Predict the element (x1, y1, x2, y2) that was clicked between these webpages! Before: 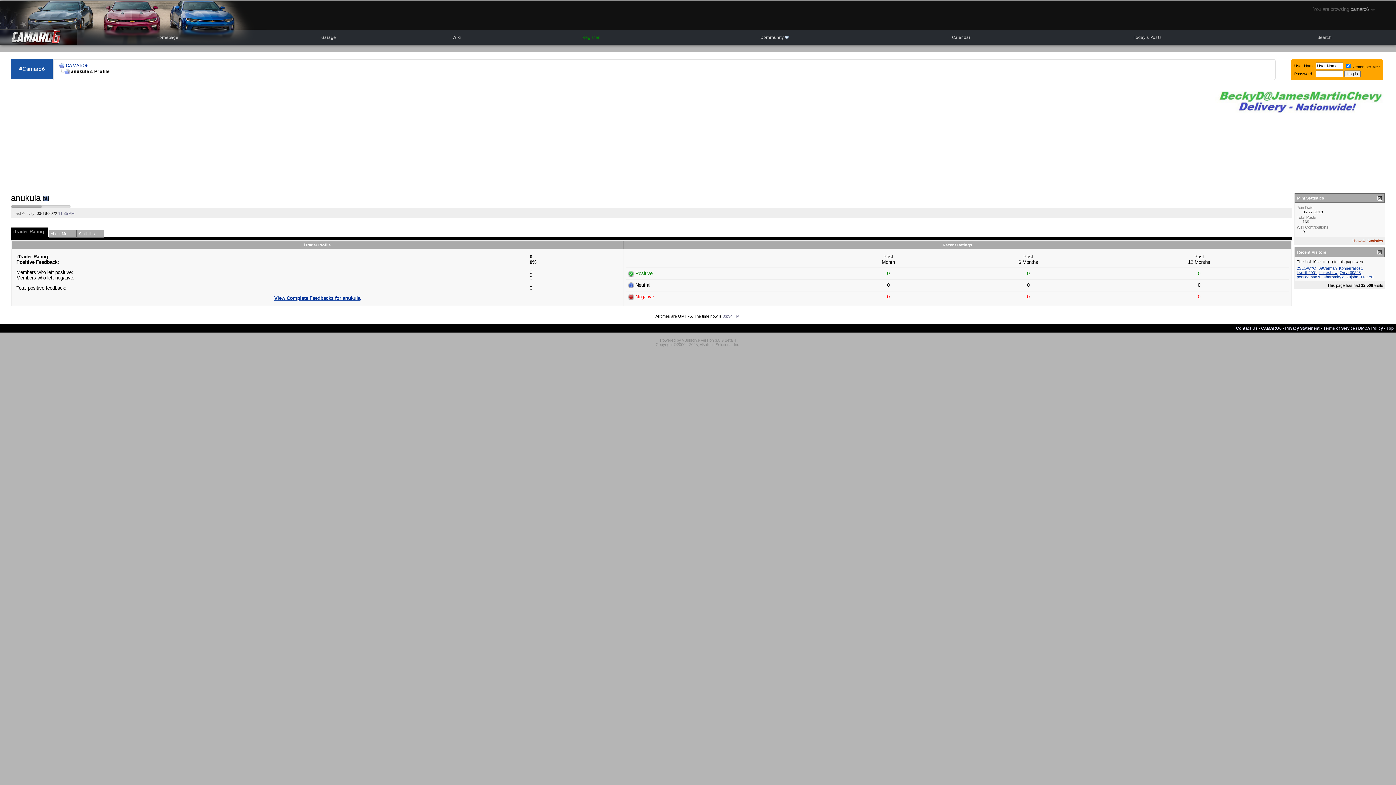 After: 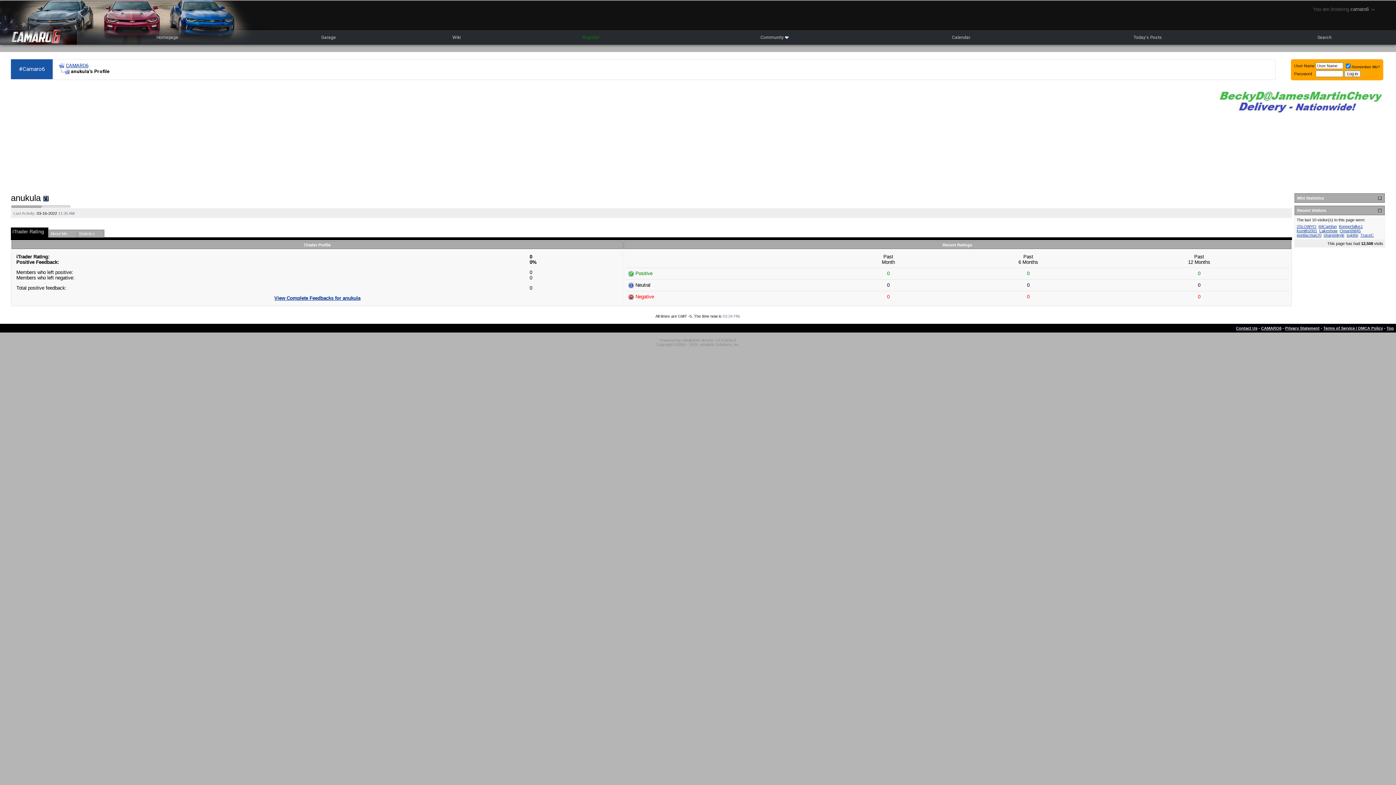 Action: bbox: (1377, 196, 1382, 200)